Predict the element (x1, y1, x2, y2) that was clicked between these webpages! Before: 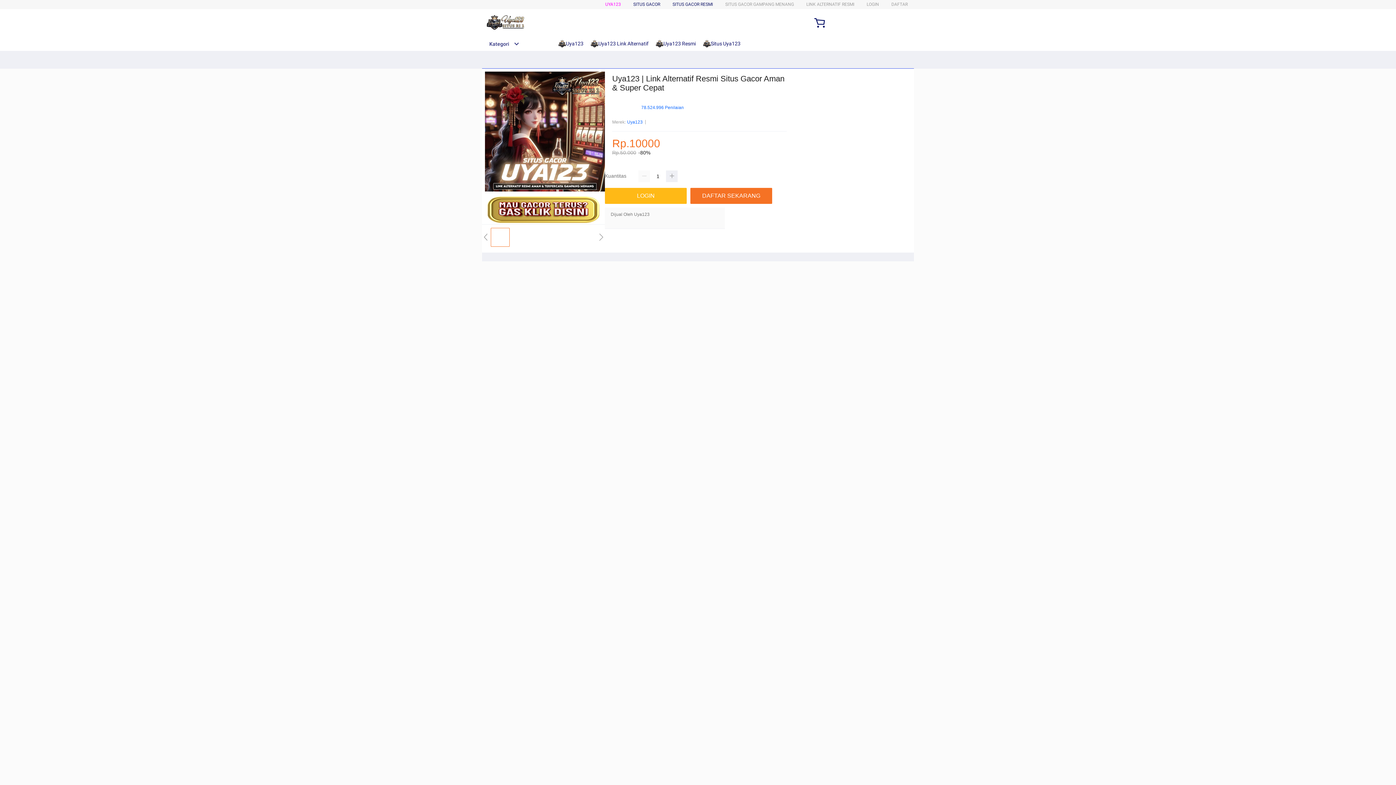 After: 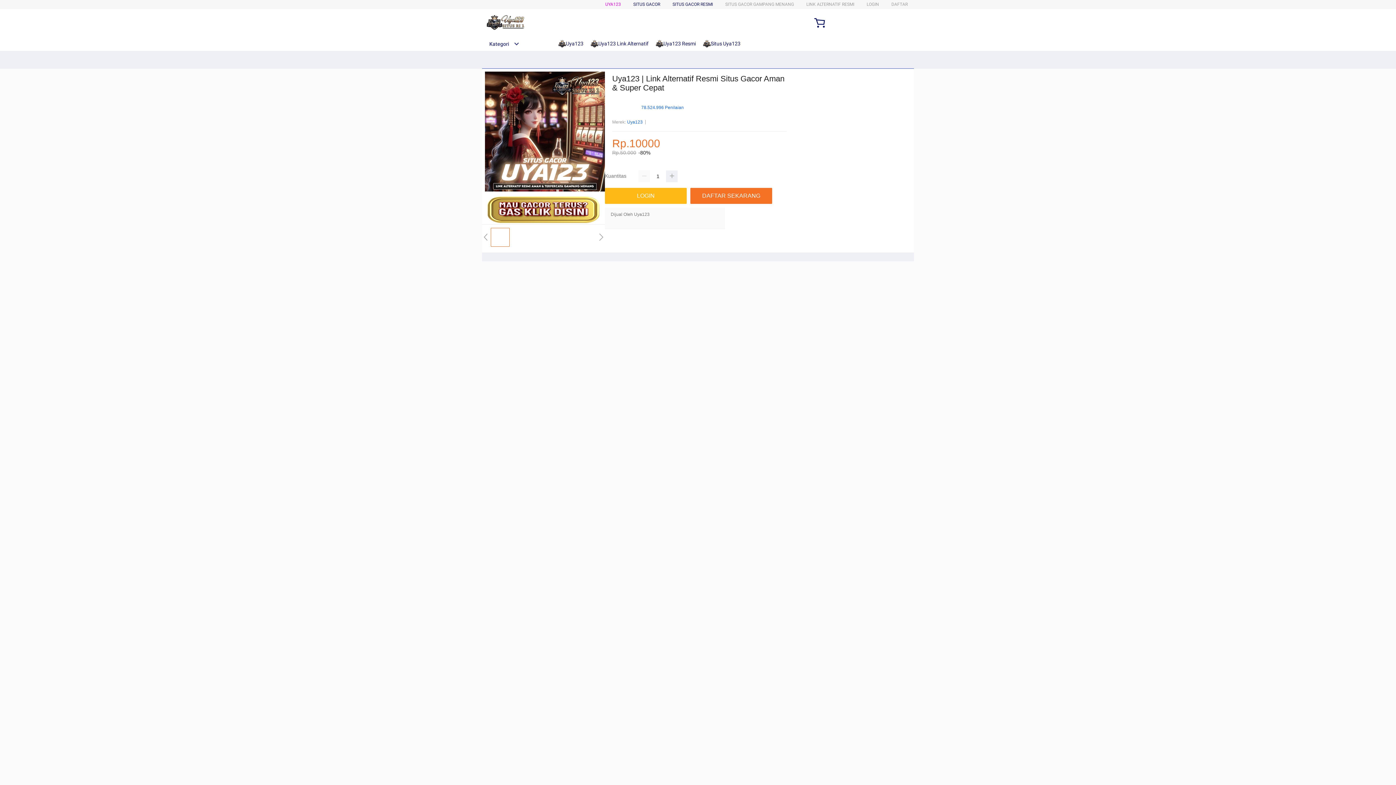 Action: bbox: (482, 15, 528, 30)